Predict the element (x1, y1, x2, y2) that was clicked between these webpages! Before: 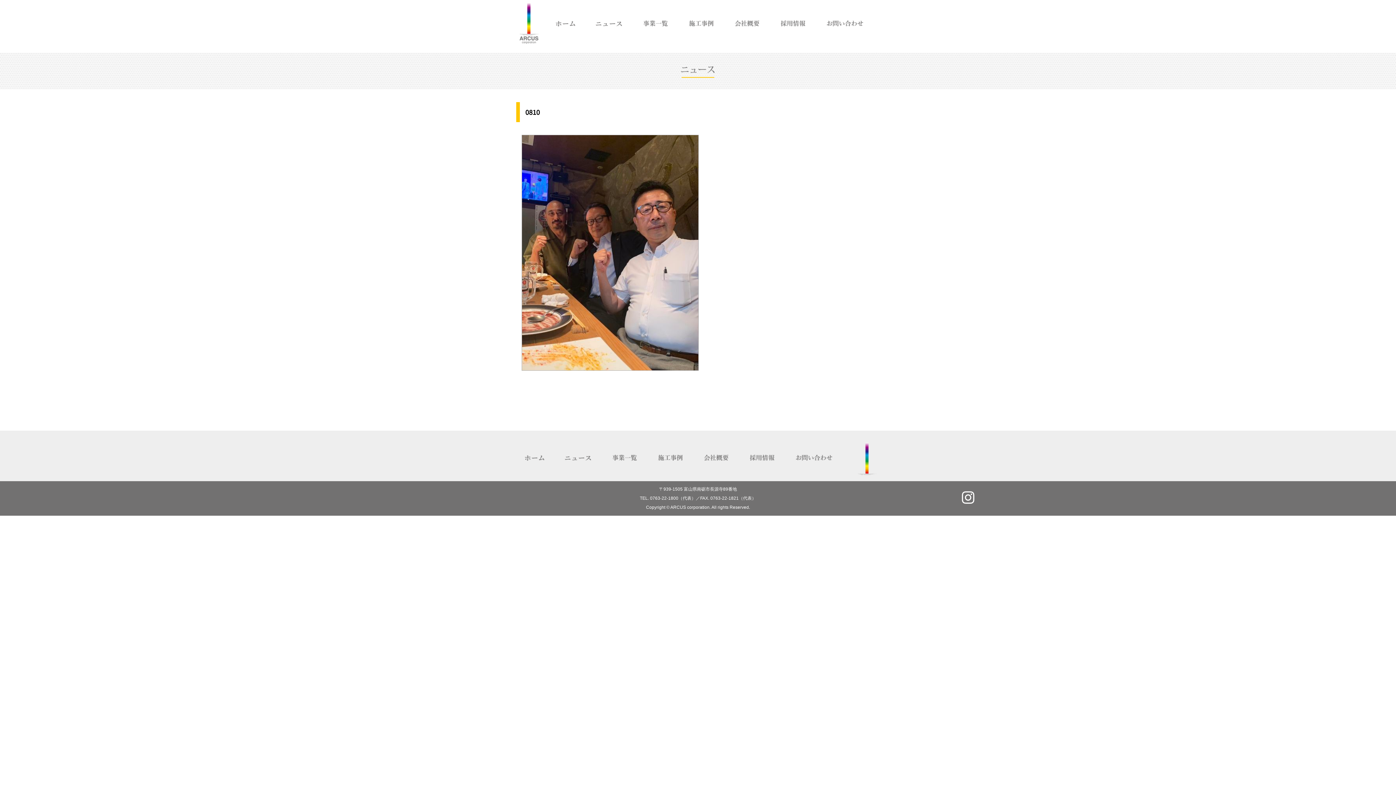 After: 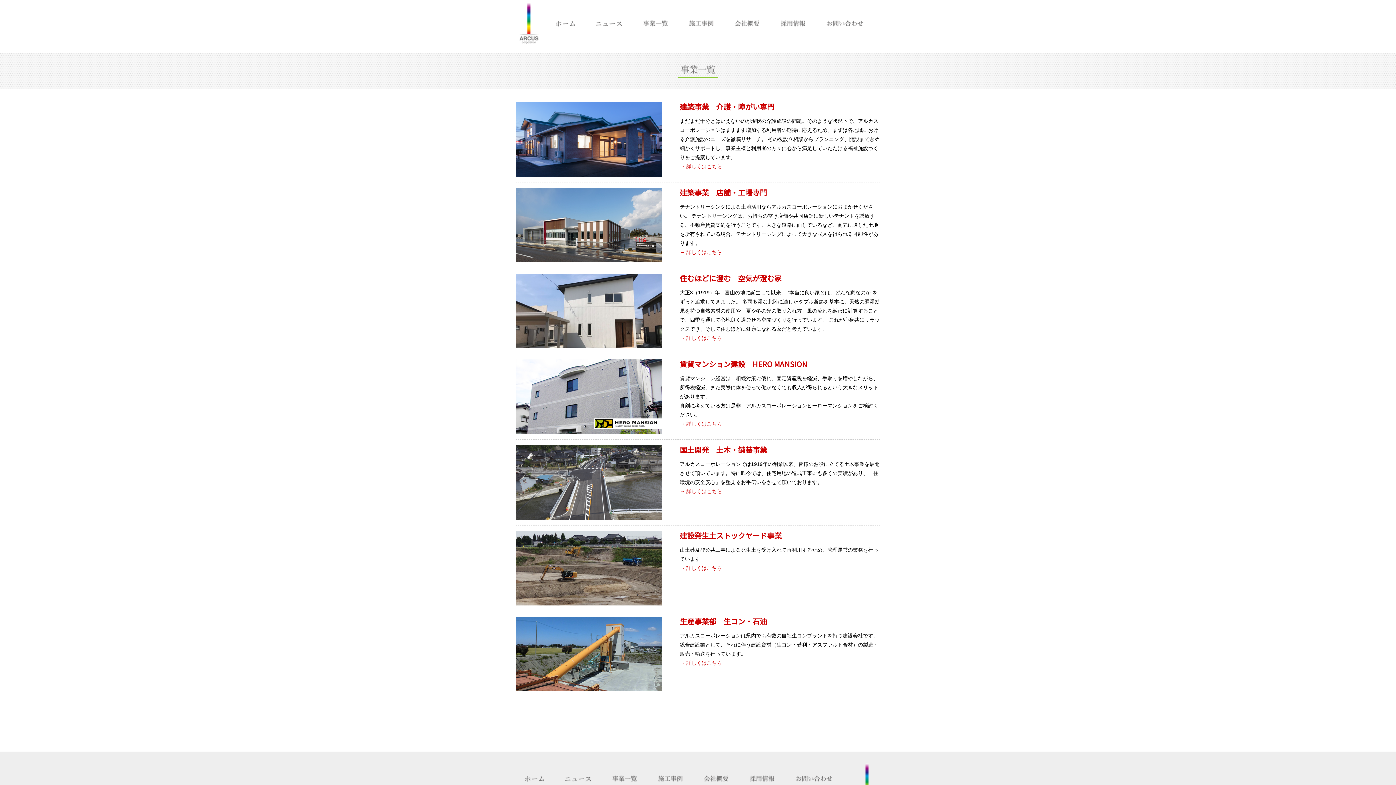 Action: bbox: (633, 14, 679, 34)